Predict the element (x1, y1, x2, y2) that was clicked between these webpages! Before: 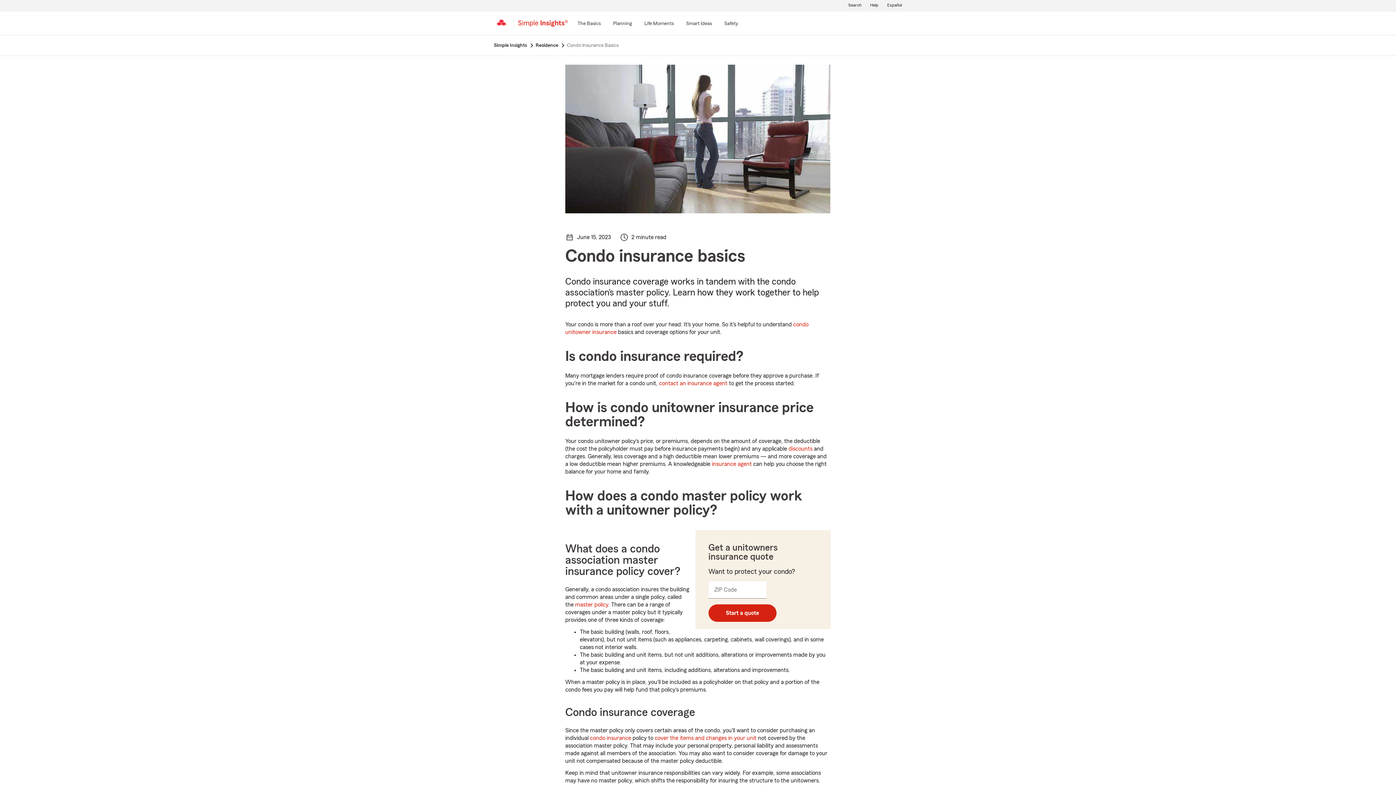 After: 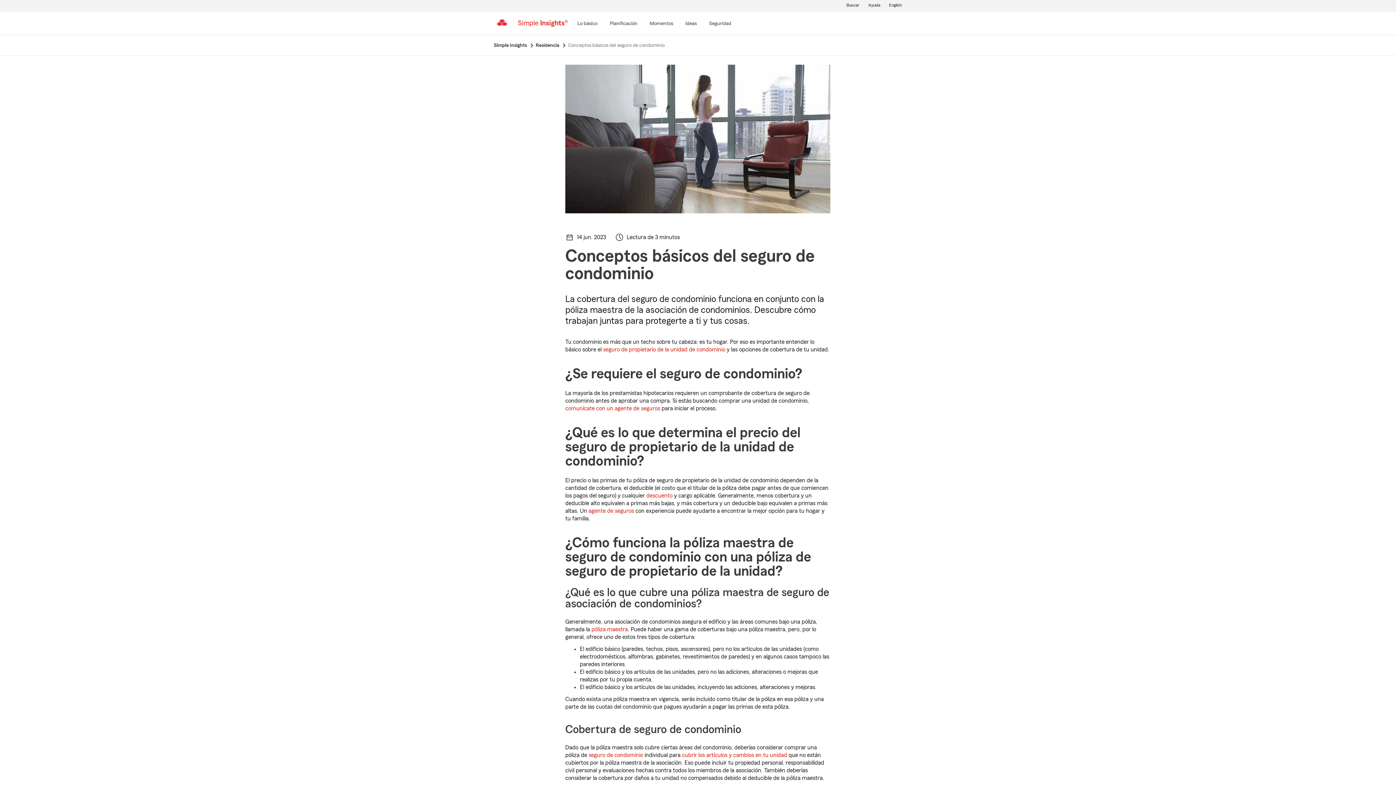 Action: label: Español bbox: (886, 1, 902, 9)